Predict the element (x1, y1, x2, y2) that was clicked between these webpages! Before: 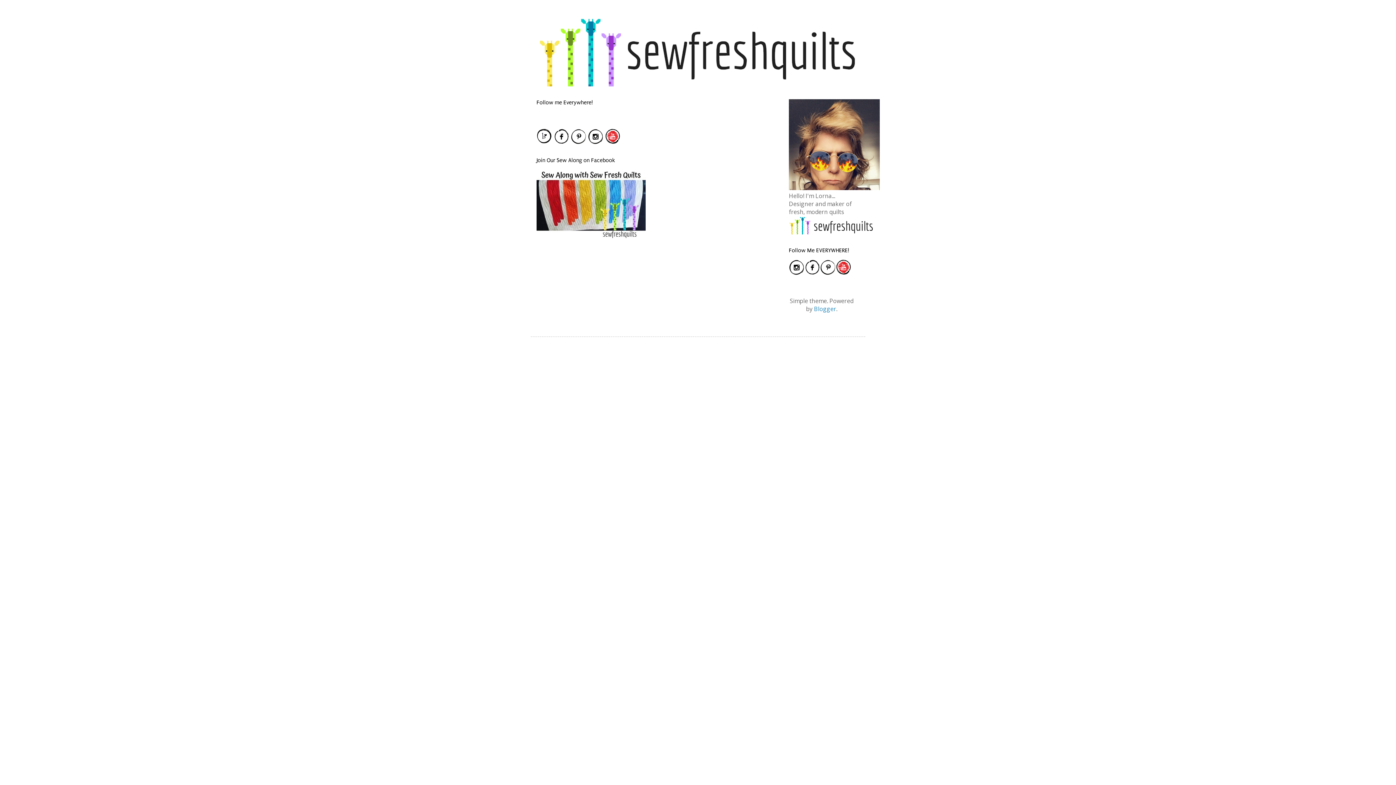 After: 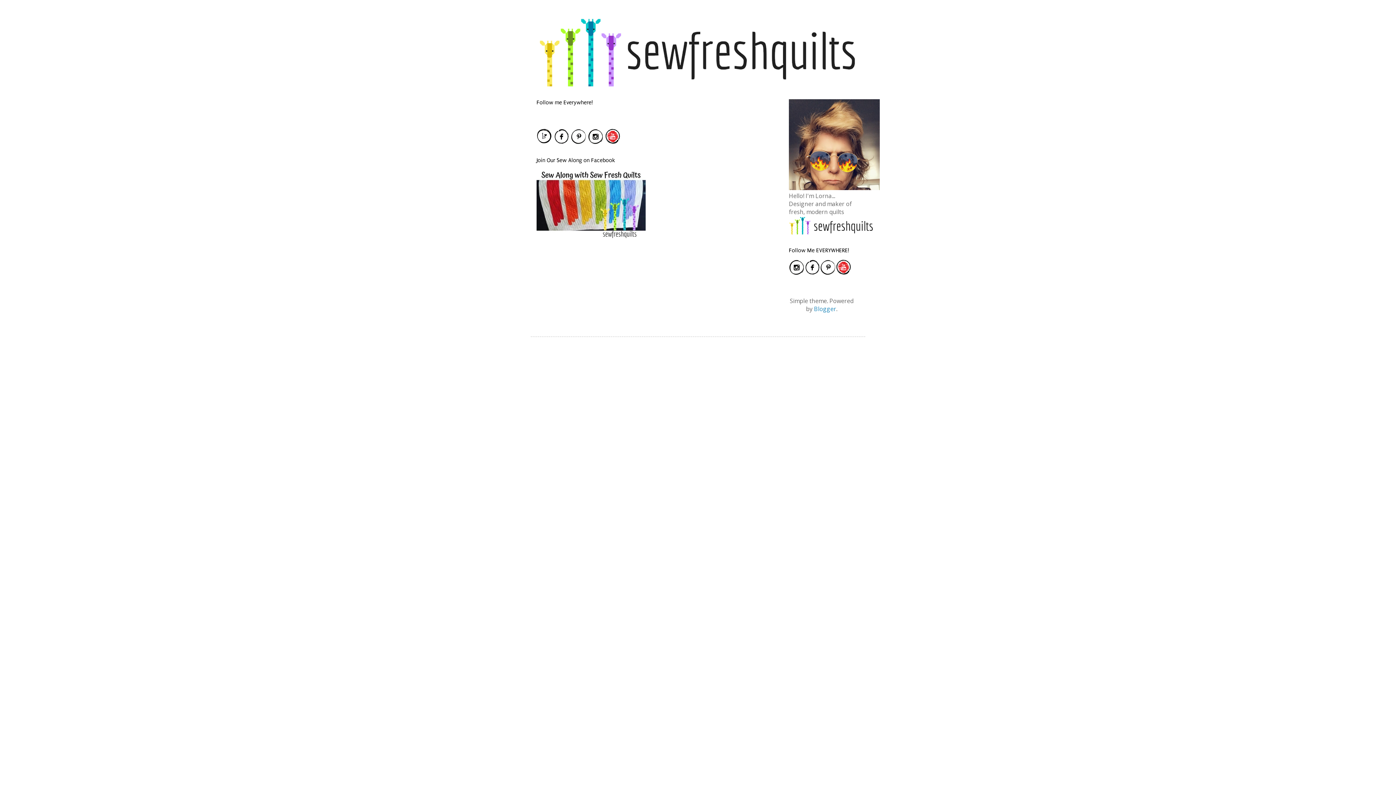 Action: bbox: (536, 232, 645, 240)